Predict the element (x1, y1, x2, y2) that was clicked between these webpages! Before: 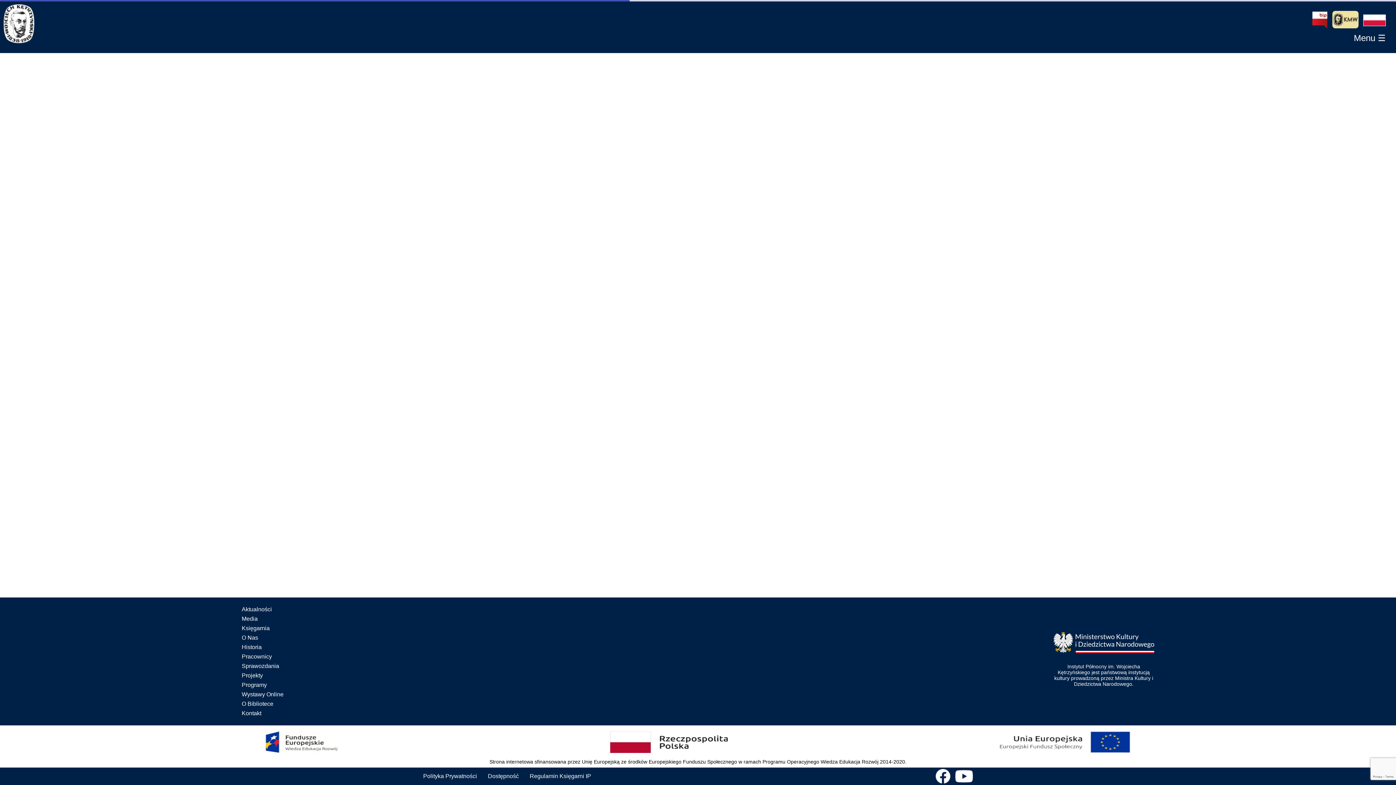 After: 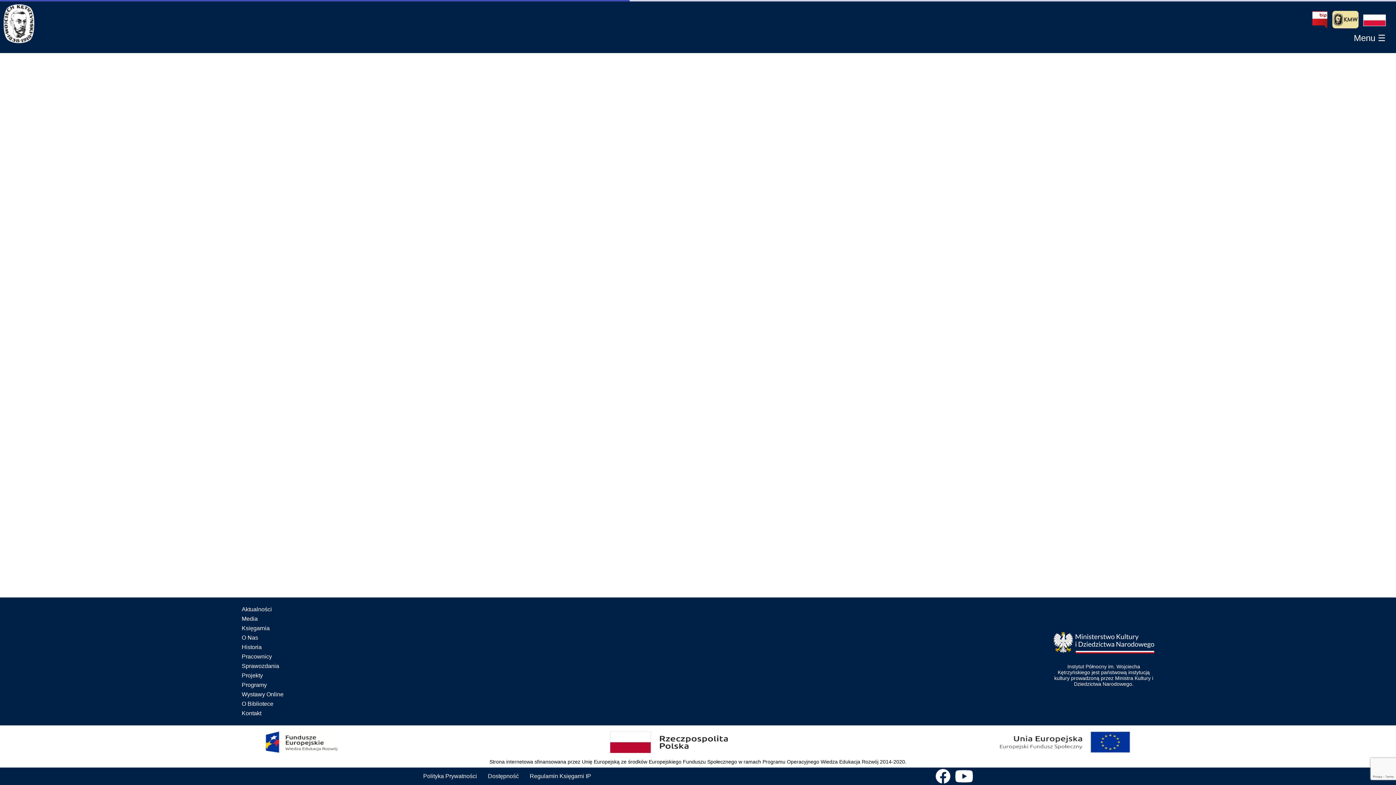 Action: label: Menu ☰ bbox: (1351, 31, 1389, 44)